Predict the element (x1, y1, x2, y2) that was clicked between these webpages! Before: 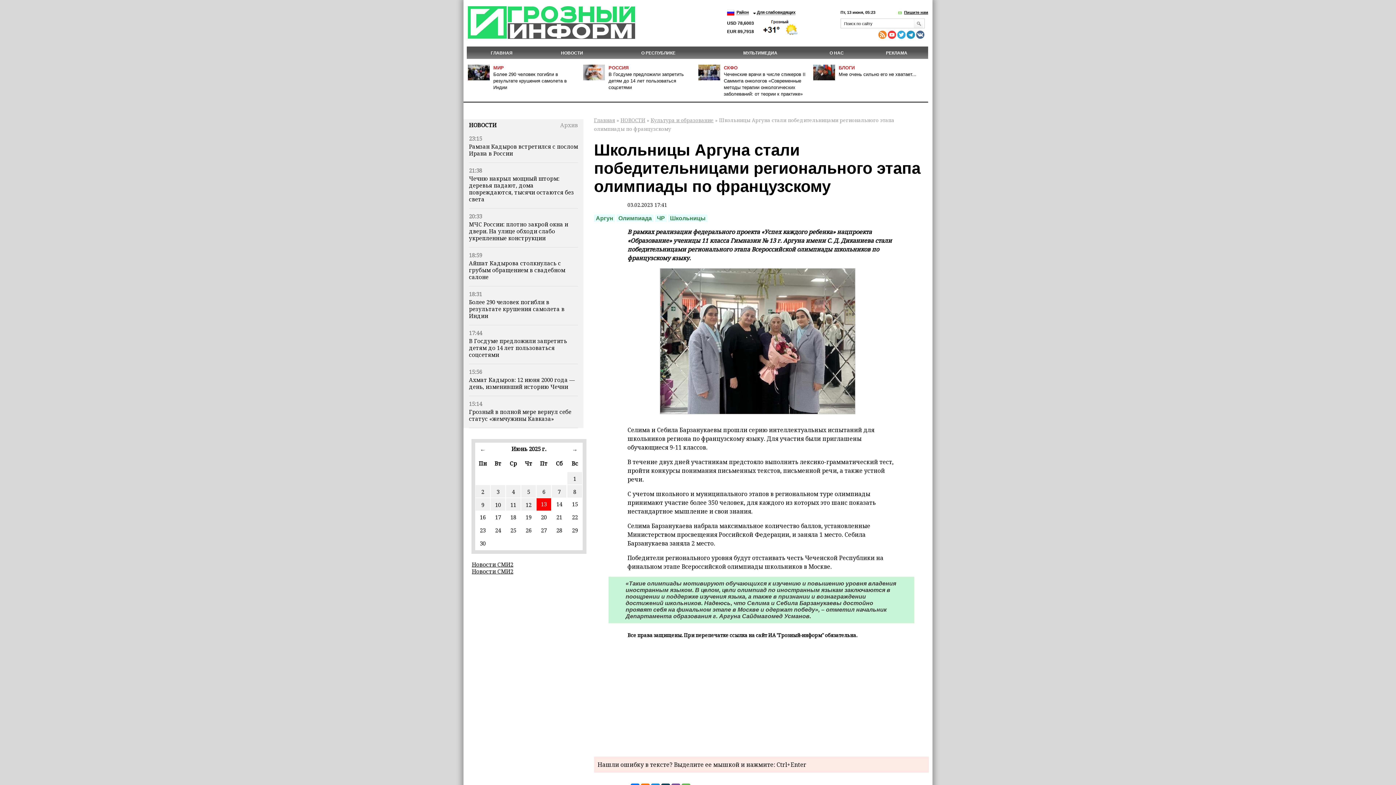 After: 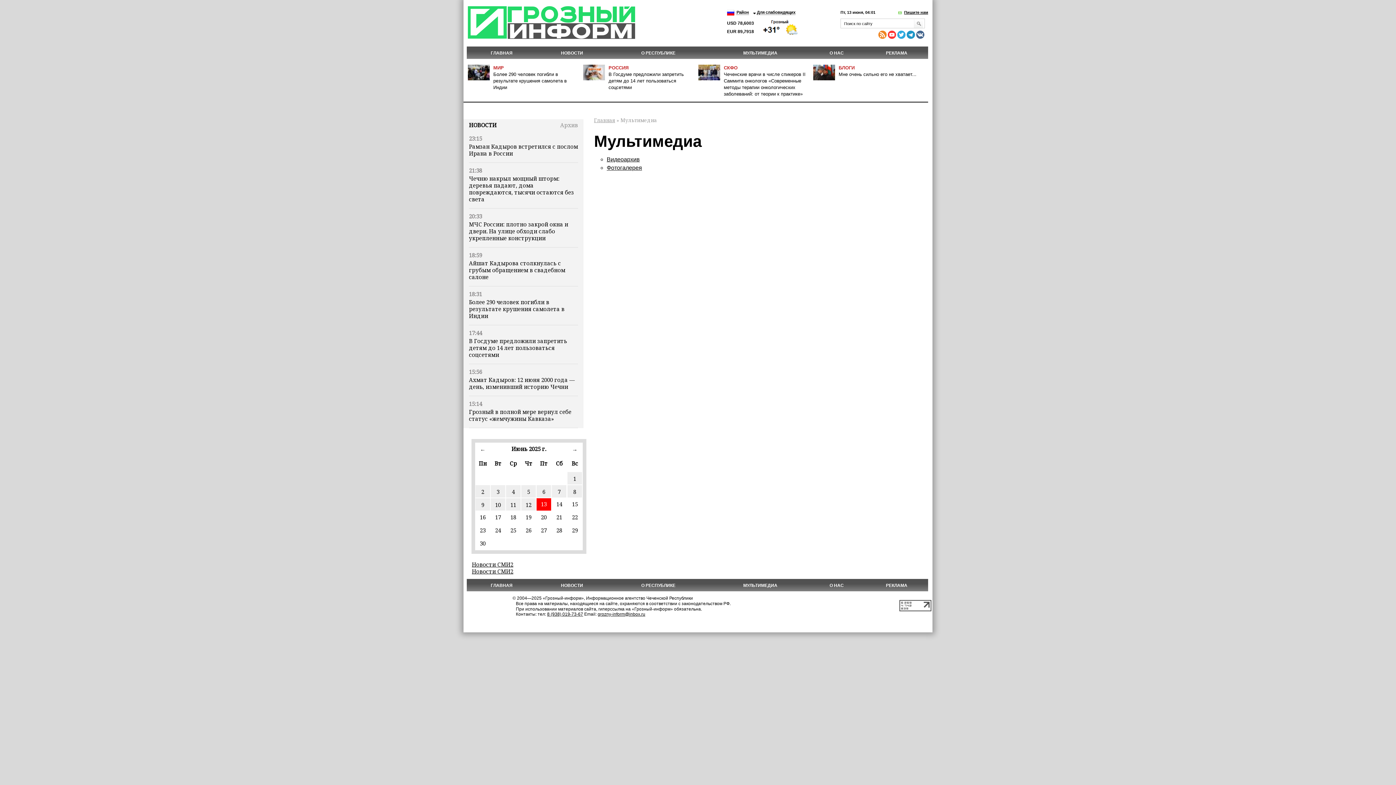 Action: bbox: (743, 50, 777, 55) label: МУЛЬТИМЕДИА